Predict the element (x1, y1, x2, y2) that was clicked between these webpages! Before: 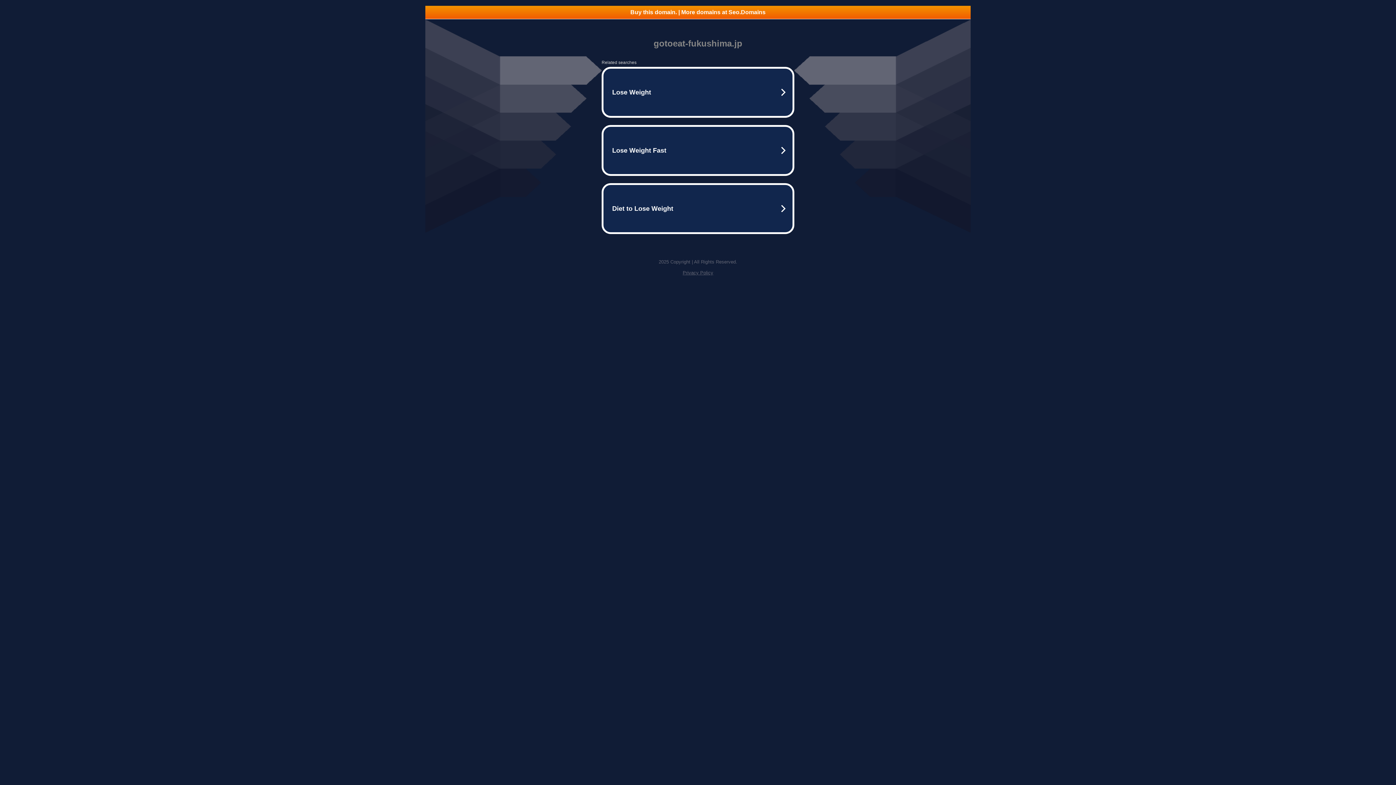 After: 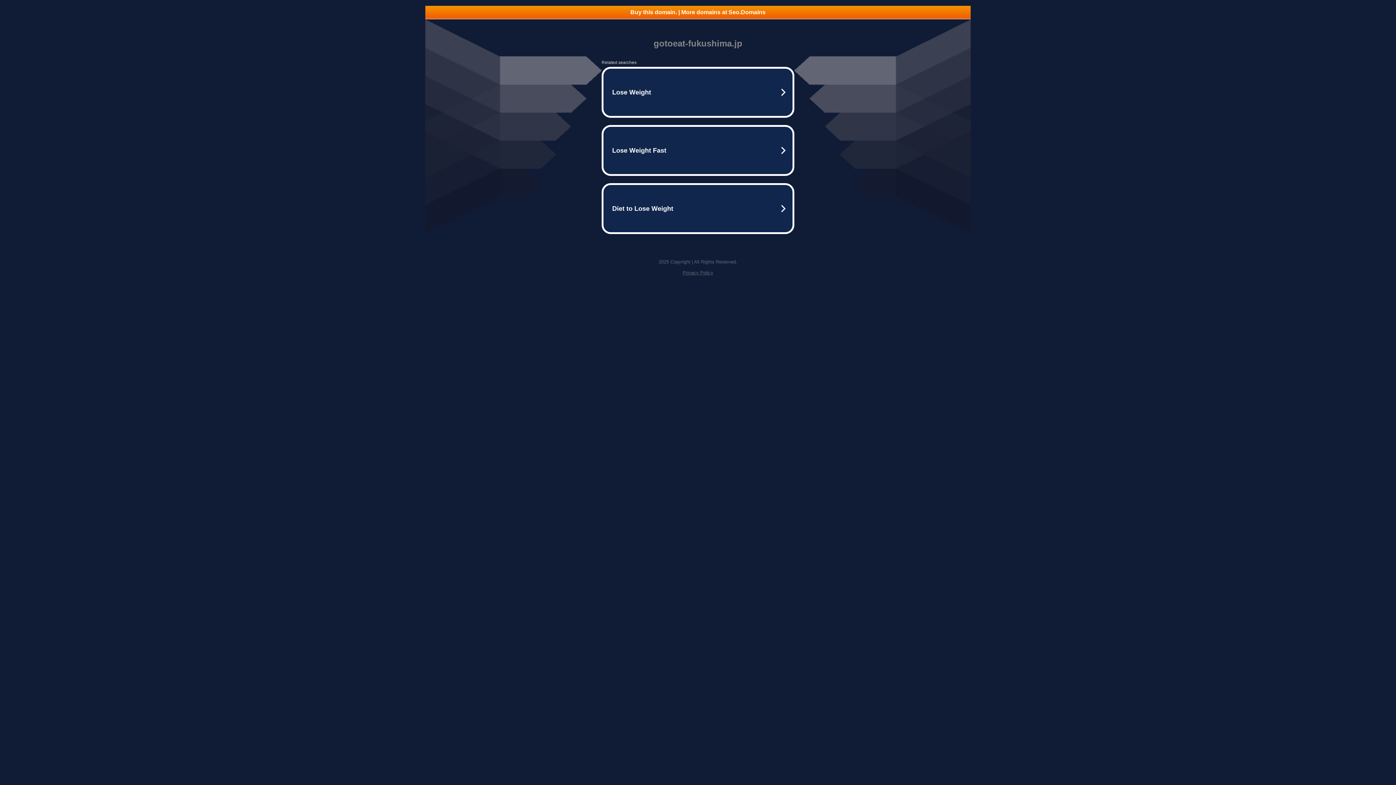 Action: label: Buy this domain. | More domains at Seo.Domains bbox: (425, 5, 970, 18)